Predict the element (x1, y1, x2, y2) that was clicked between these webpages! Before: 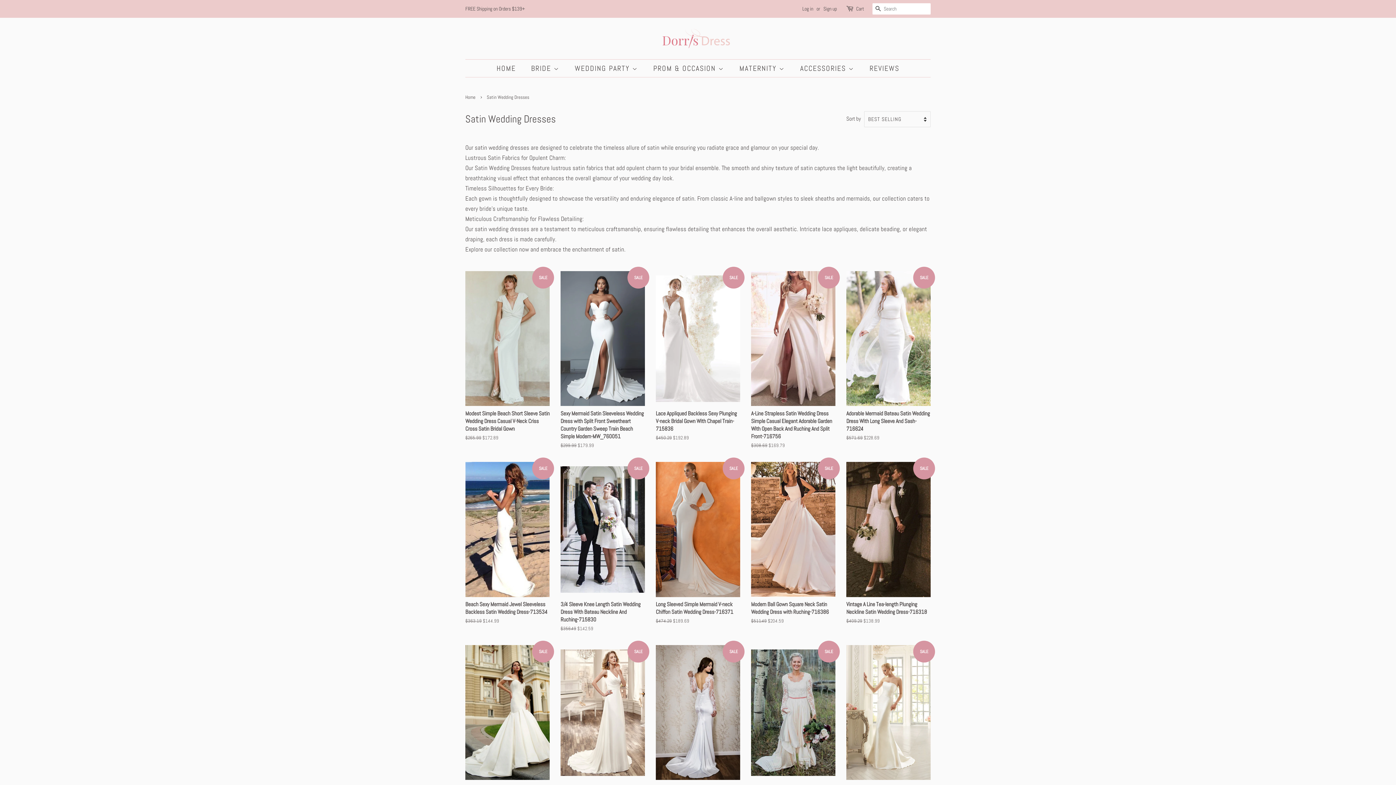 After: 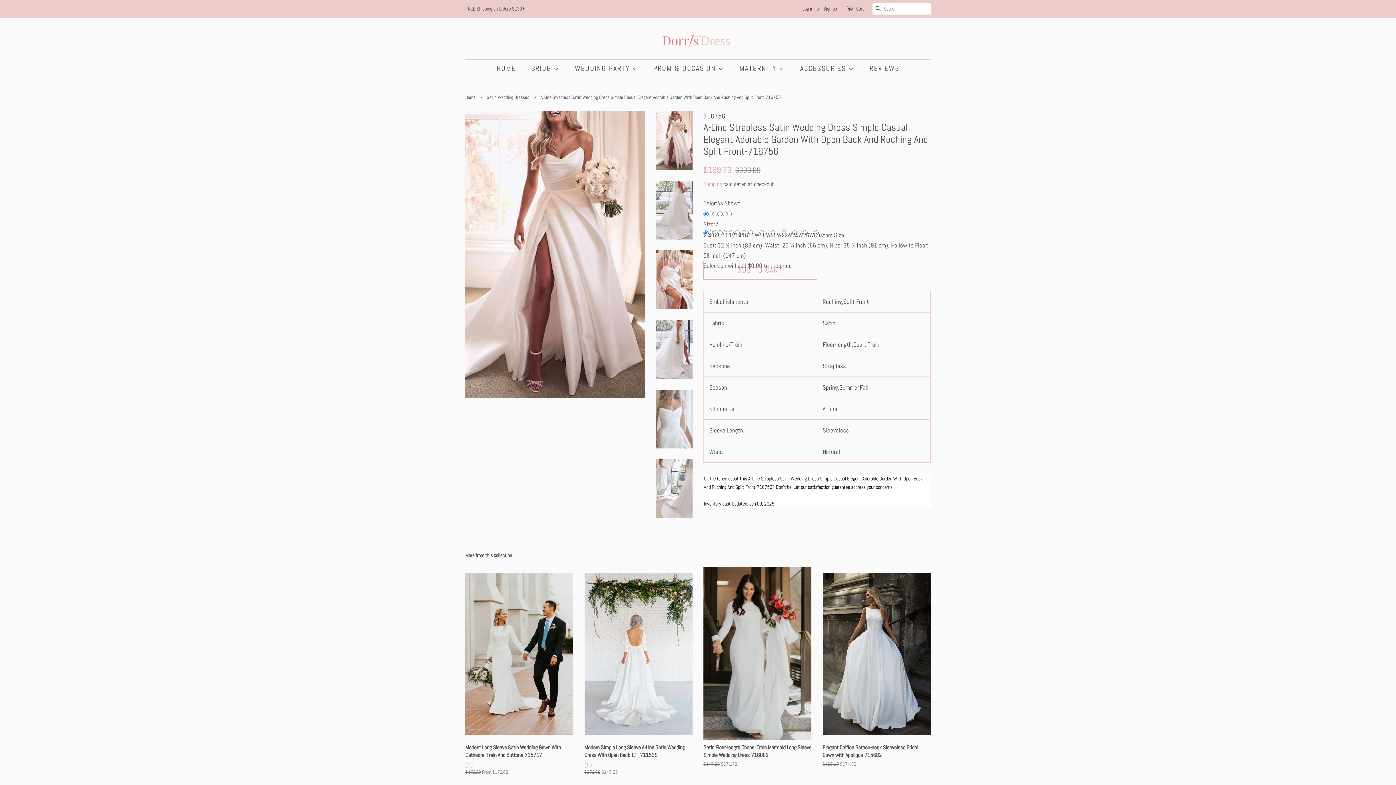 Action: bbox: (751, 271, 835, 462) label: SALE

A-Line Strapless Satin Wedding Dress Simple Casual Elegant Adorable Garden With Open Back And Ruching And Split Front-716756

Regular price
$308.69 
Sale price
$169.79